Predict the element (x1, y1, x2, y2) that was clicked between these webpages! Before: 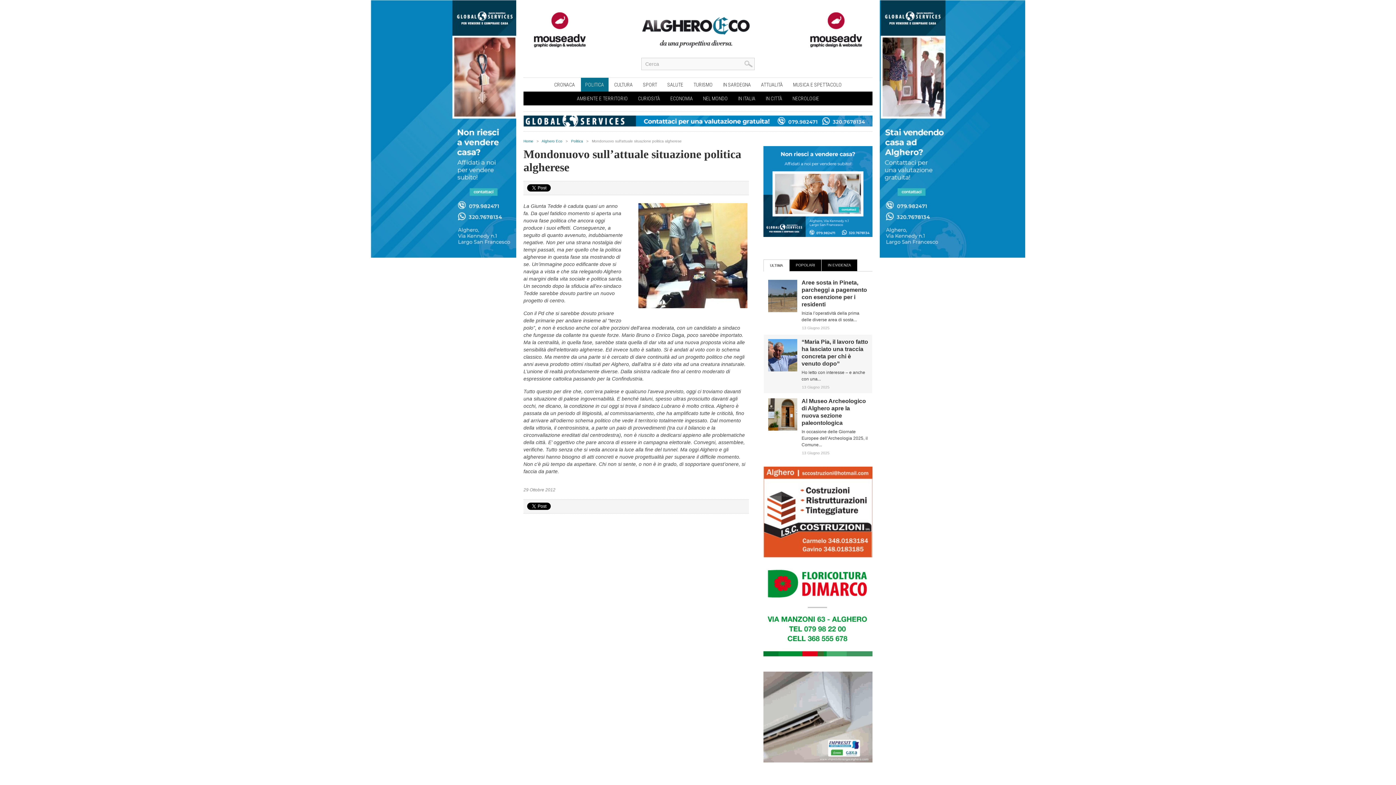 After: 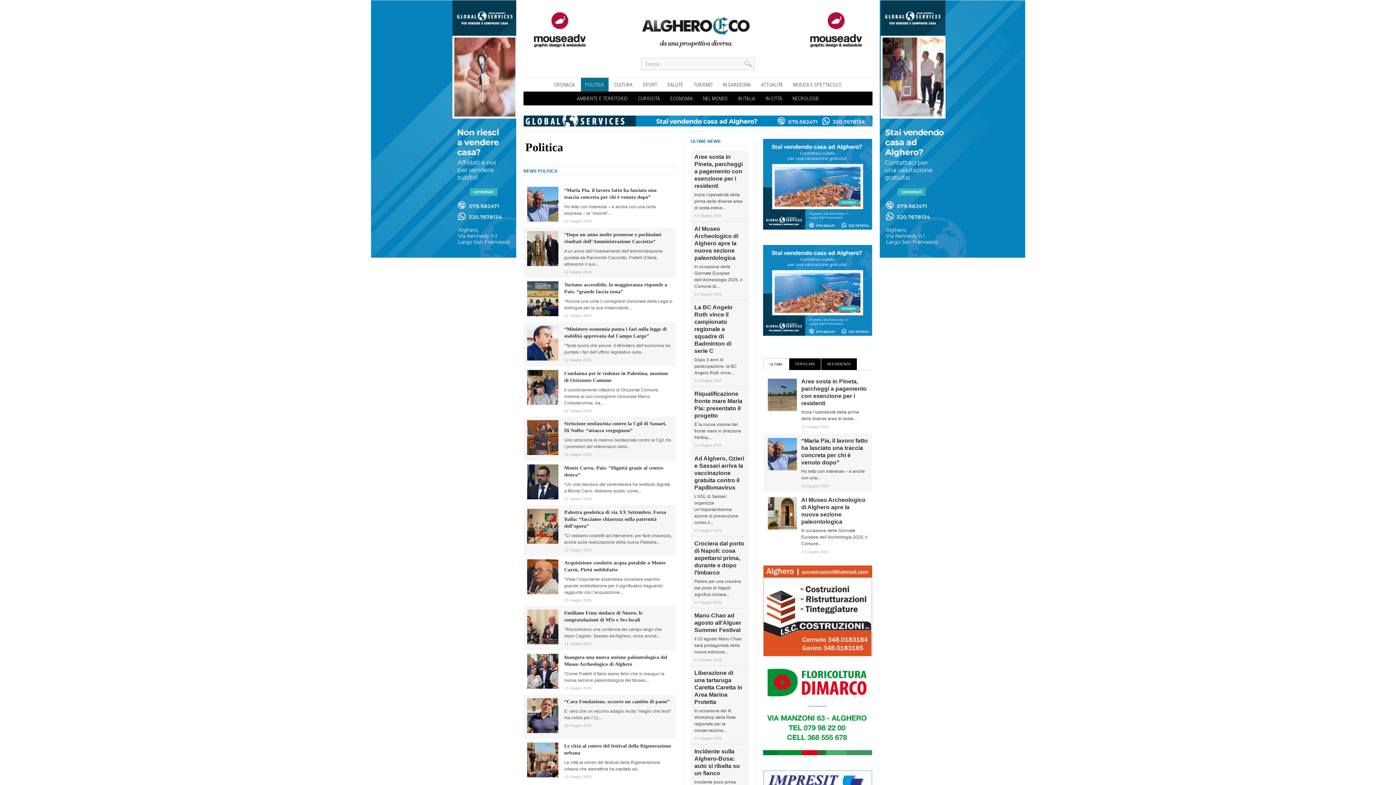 Action: bbox: (571, 139, 583, 143) label: Politica